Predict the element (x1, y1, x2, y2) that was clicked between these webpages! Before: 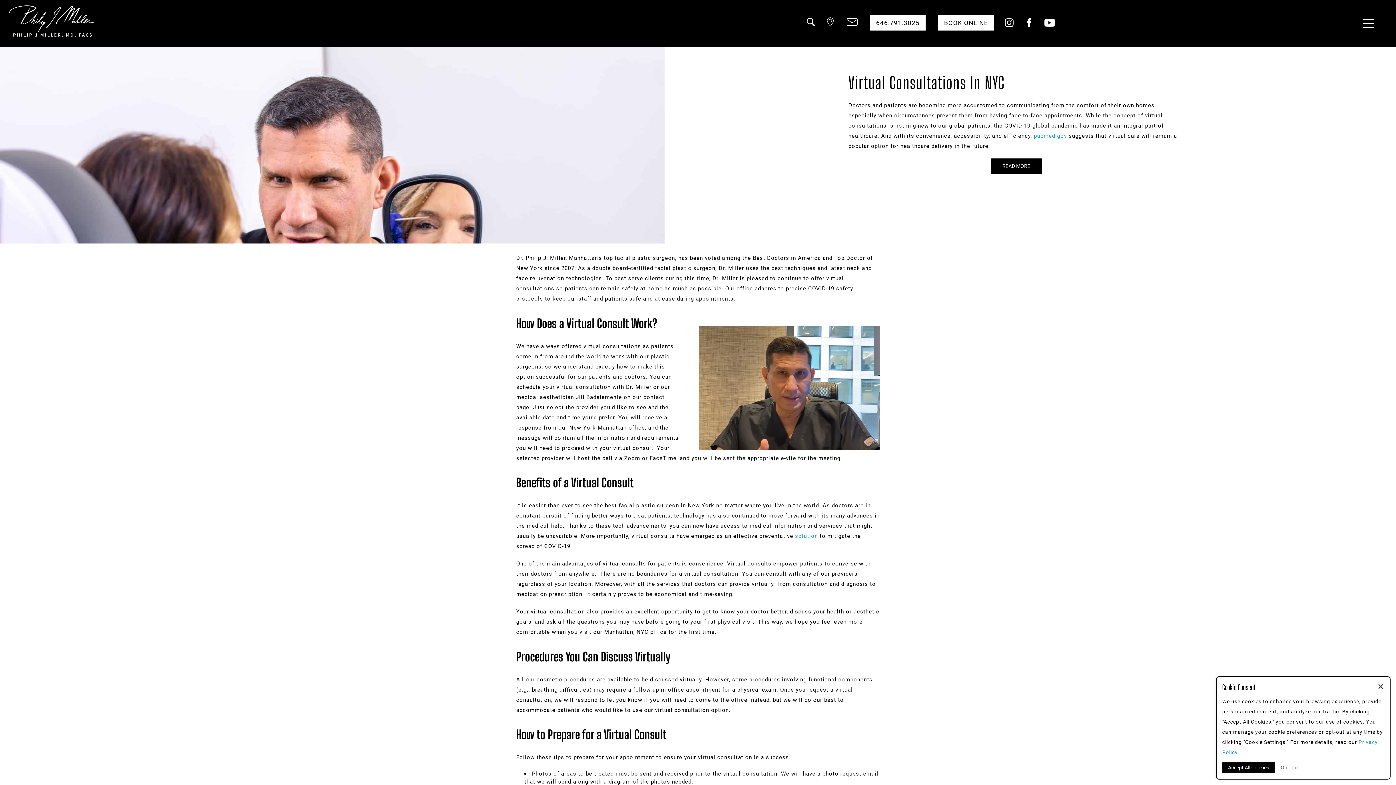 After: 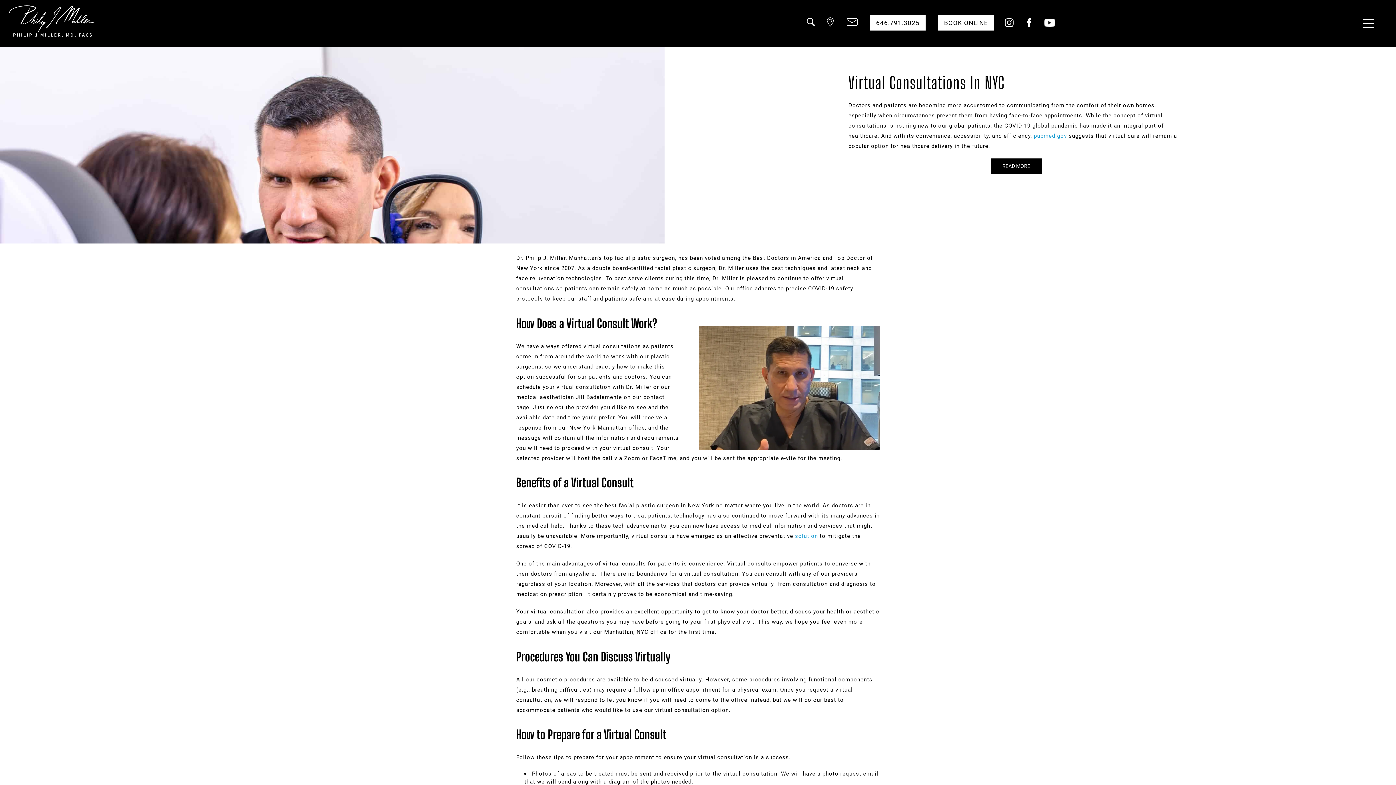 Action: bbox: (1222, 762, 1275, 773) label: Accept All Cookies